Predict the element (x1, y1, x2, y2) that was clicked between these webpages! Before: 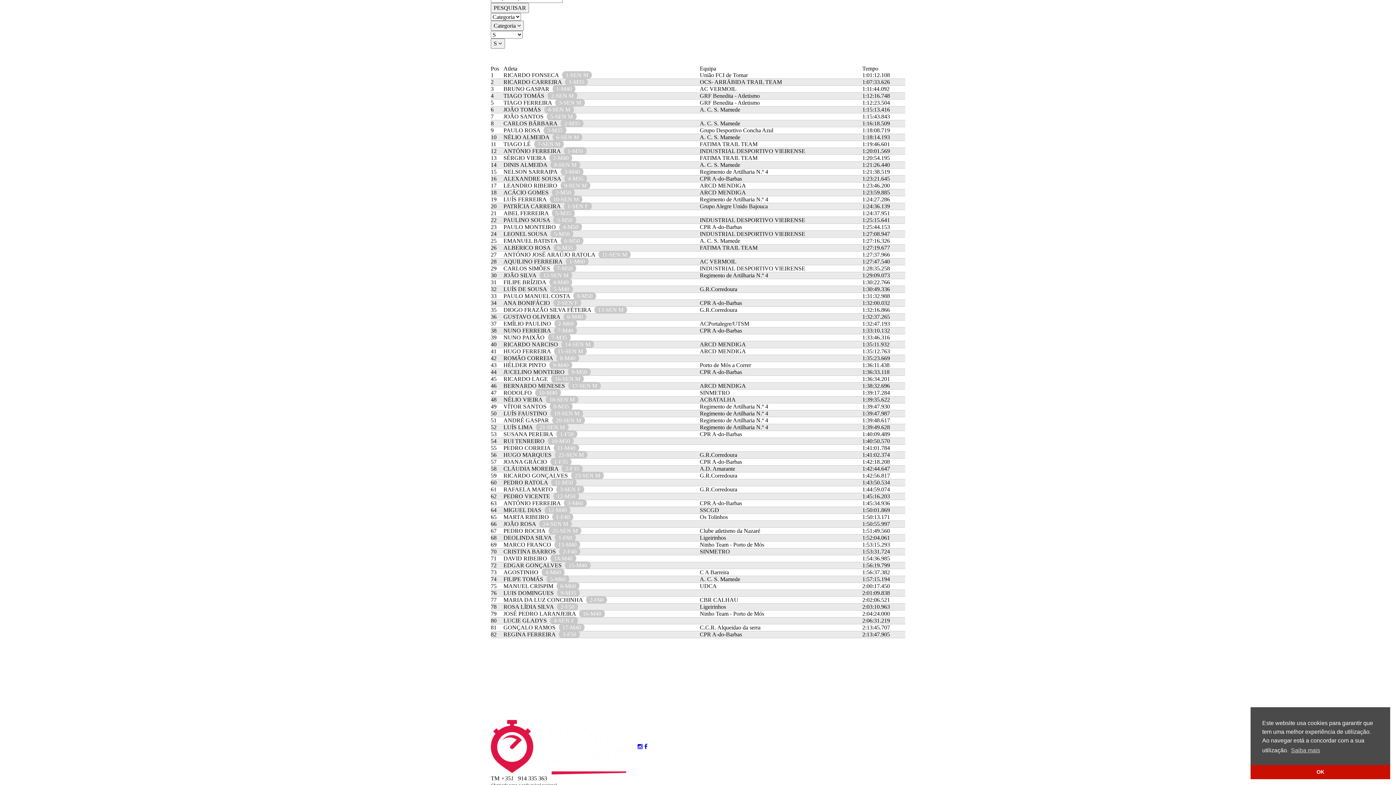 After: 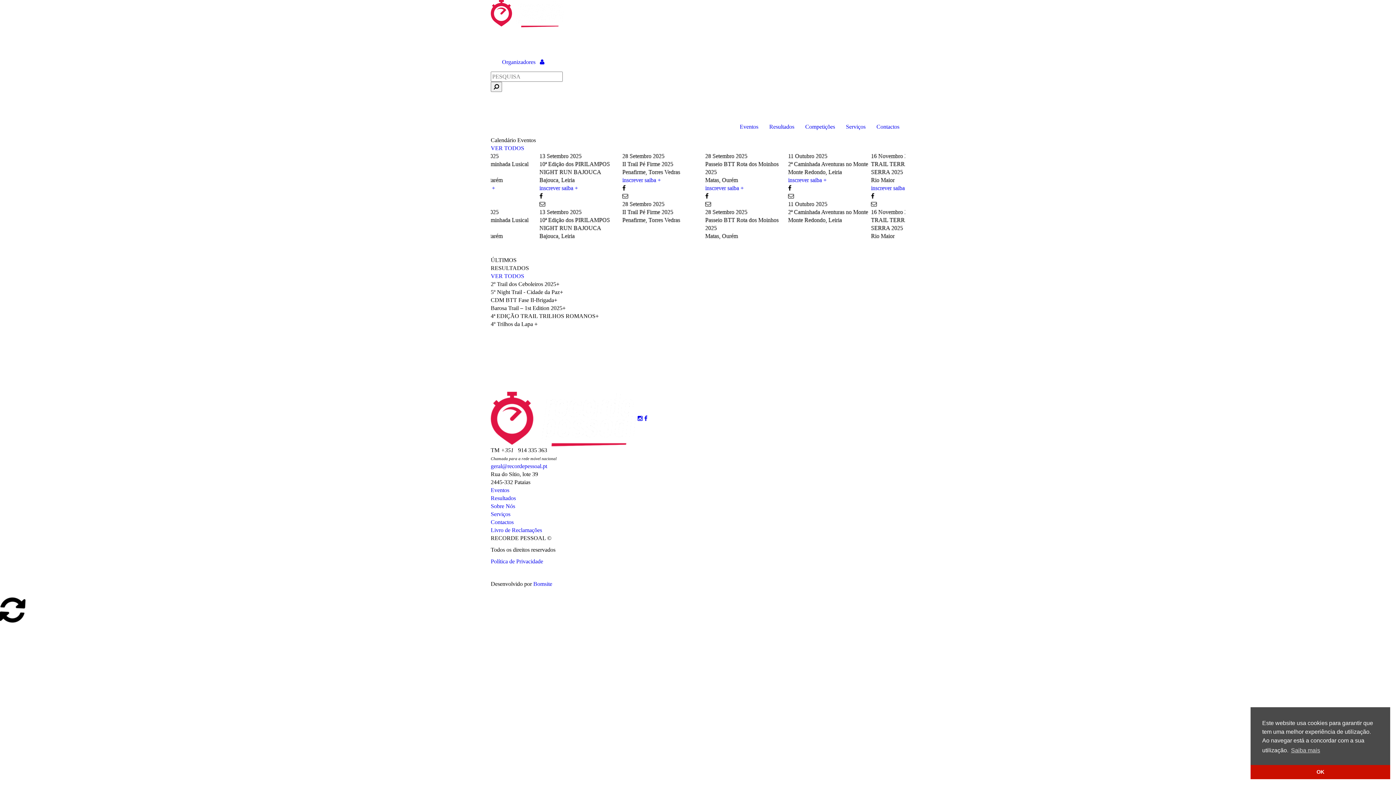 Action: bbox: (490, 743, 636, 750)